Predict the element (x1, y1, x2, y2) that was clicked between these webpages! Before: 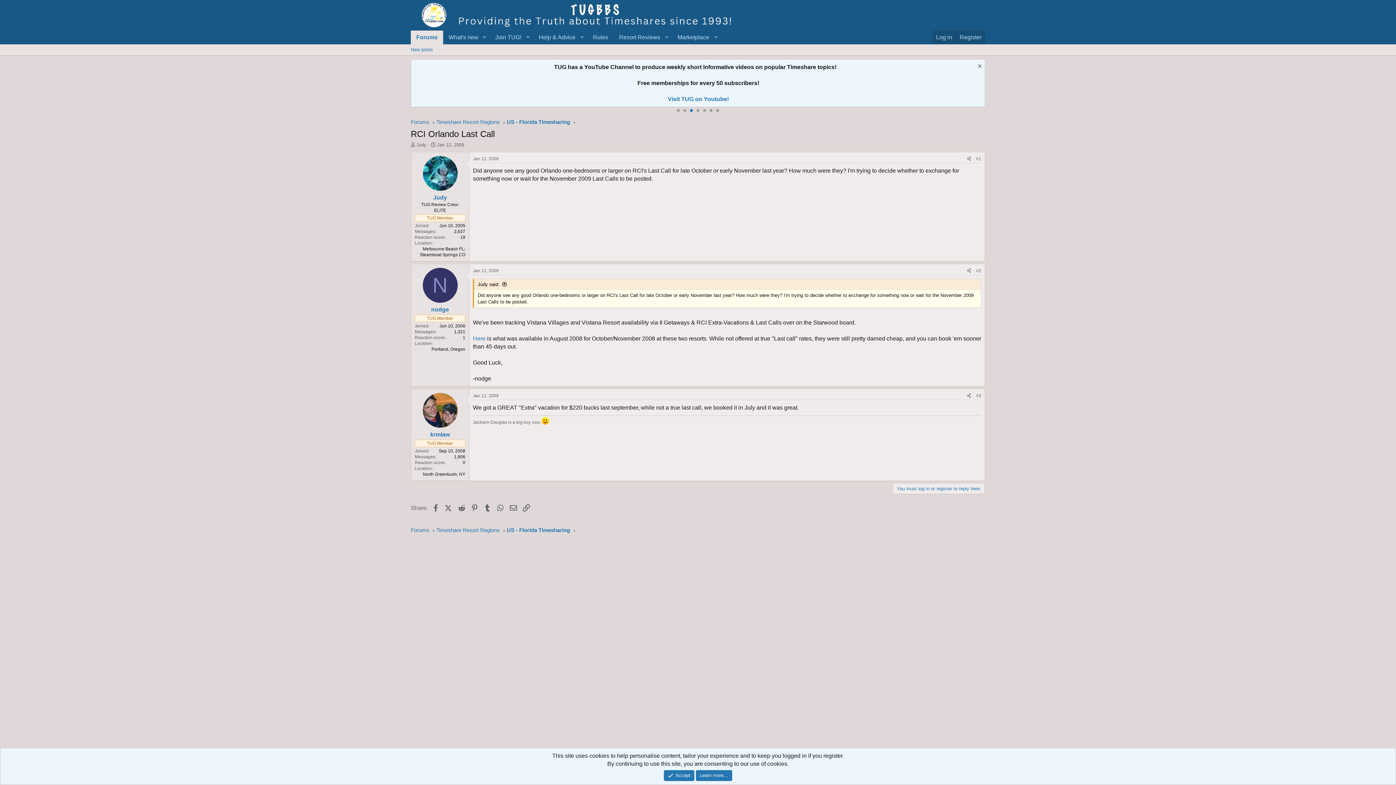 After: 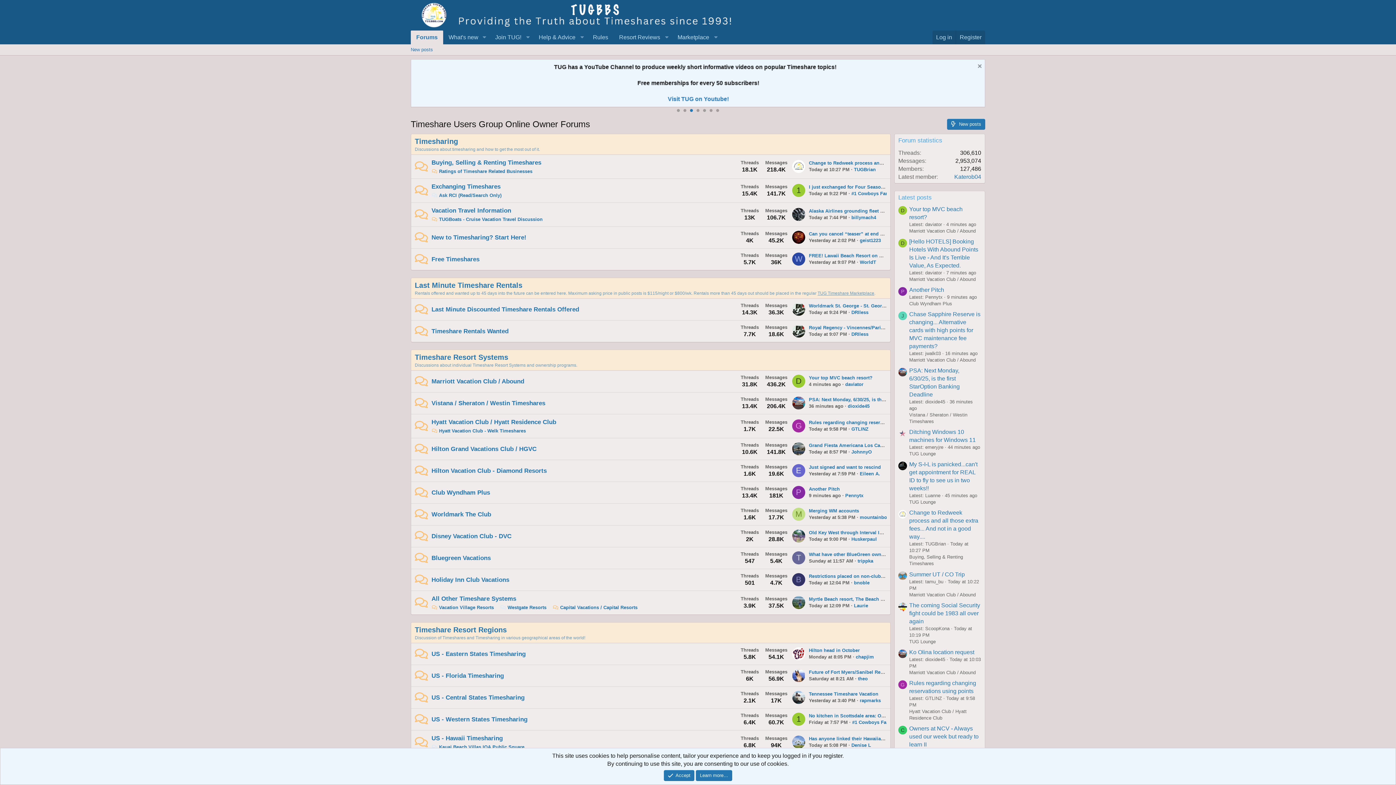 Action: bbox: (410, 118, 429, 126) label: Forums